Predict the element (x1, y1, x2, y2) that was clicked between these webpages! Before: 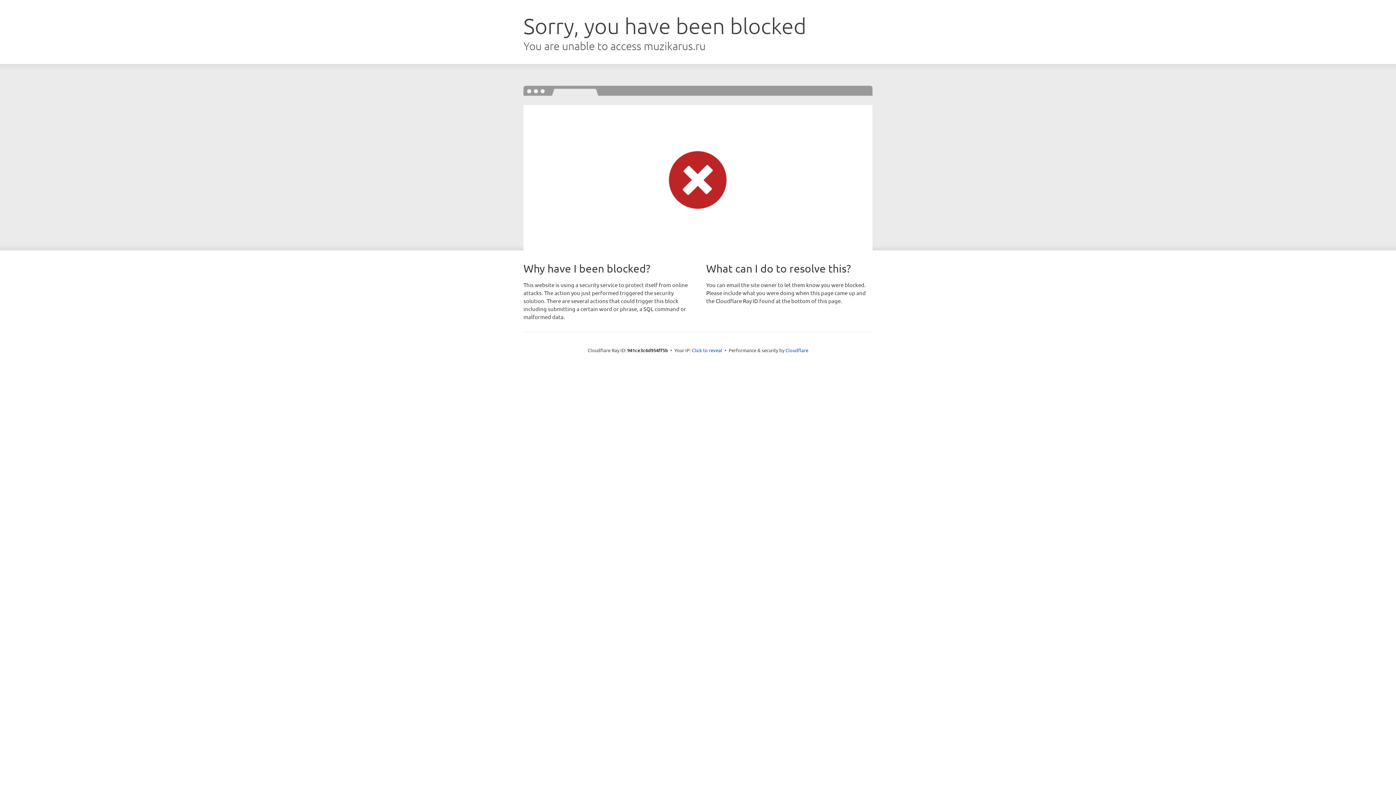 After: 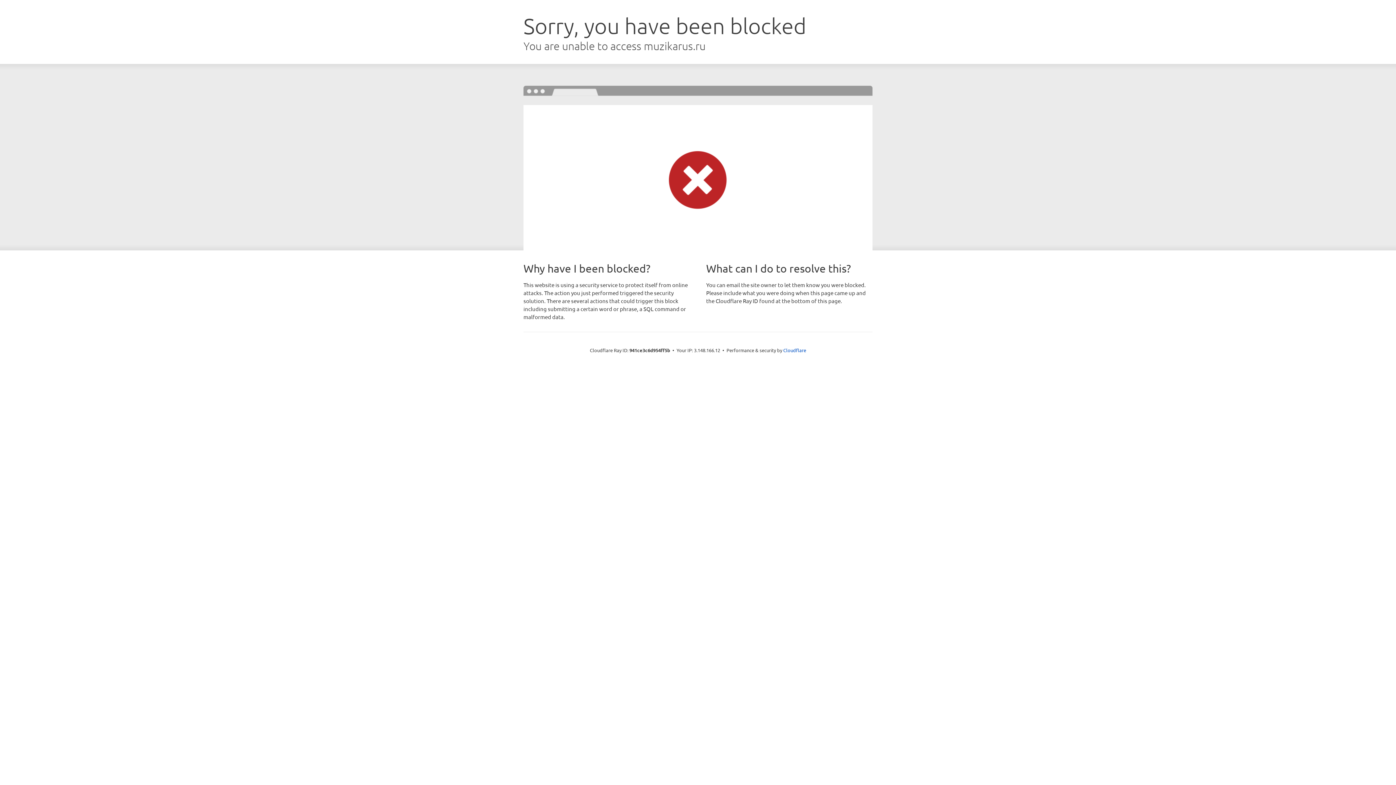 Action: label: Click to reveal bbox: (692, 346, 722, 353)